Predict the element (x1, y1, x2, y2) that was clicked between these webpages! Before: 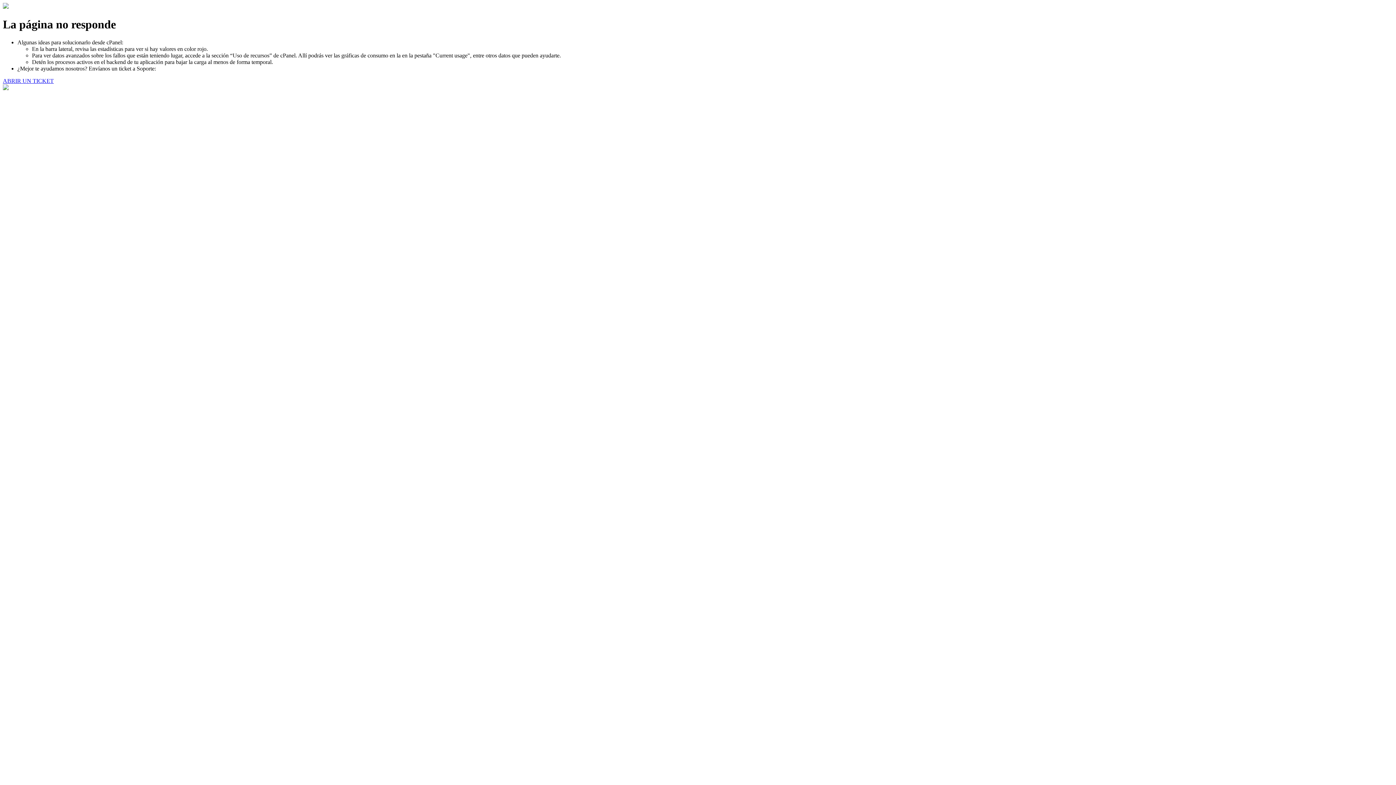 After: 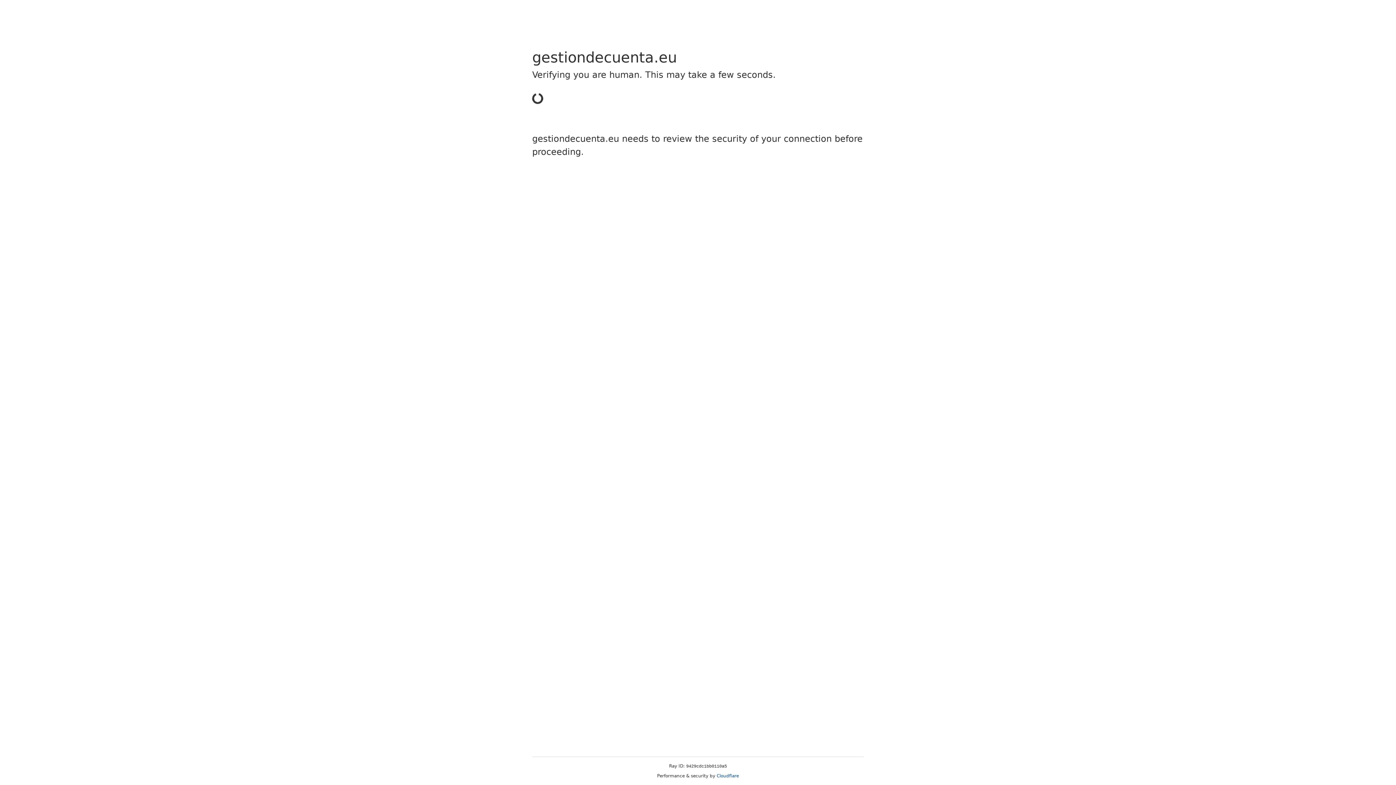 Action: label: ABRIR UN TICKET bbox: (2, 77, 53, 83)